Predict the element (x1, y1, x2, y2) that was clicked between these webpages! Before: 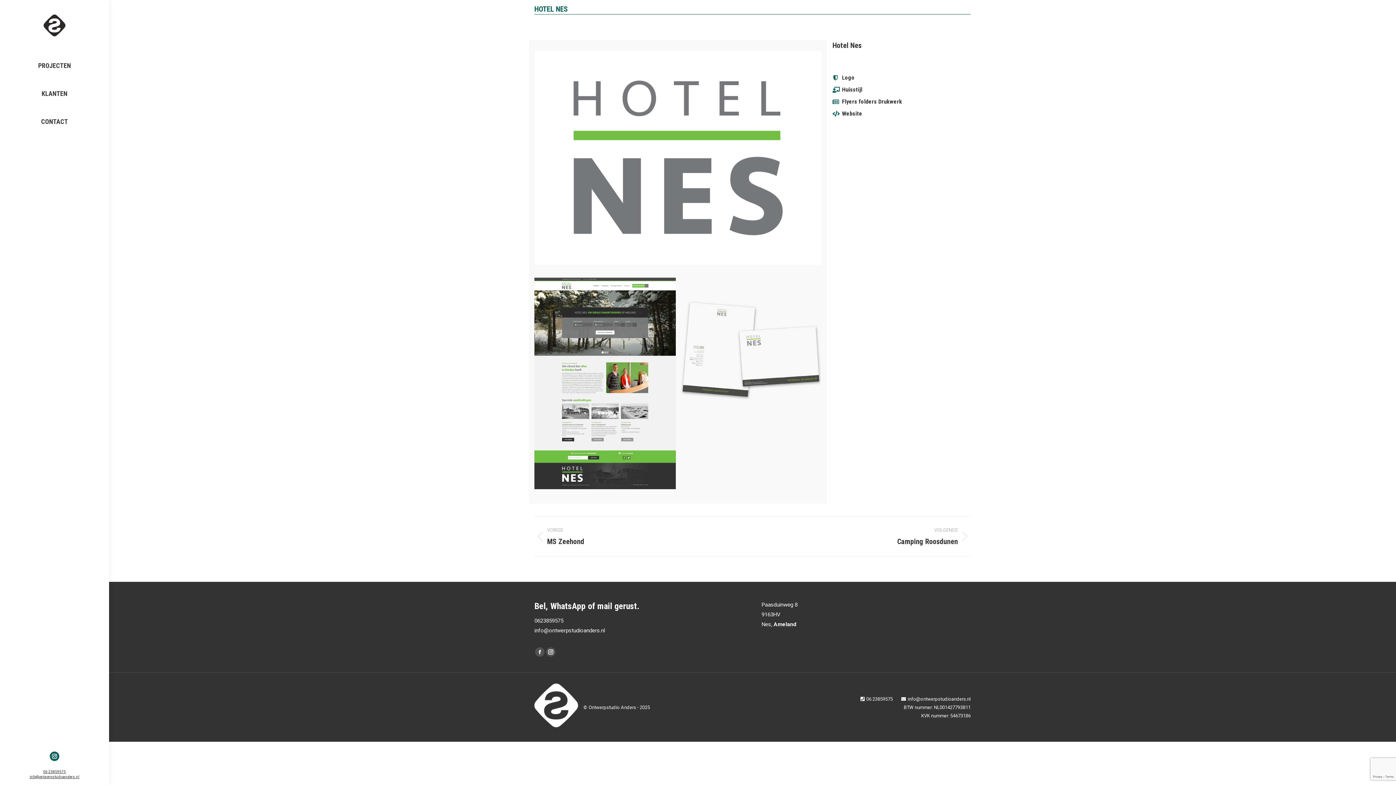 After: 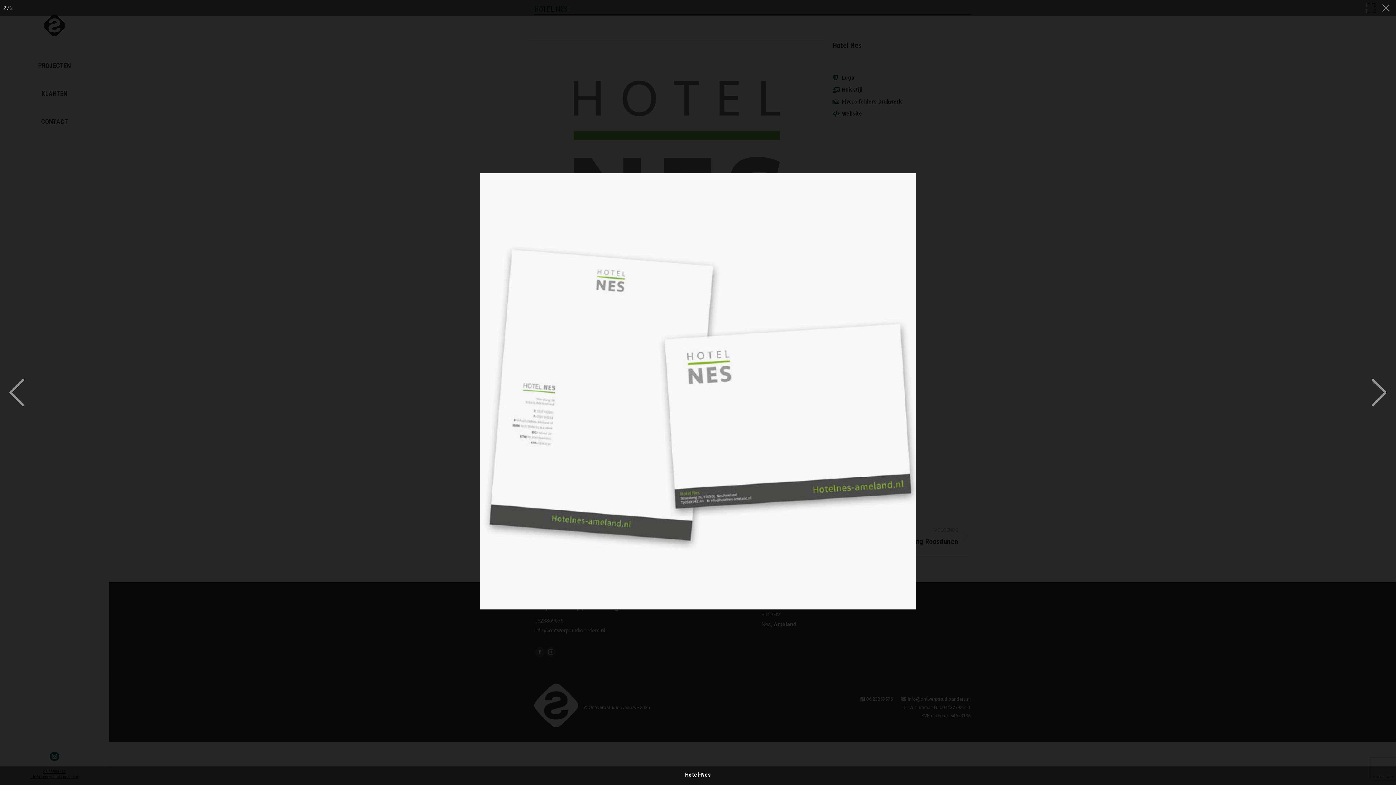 Action: bbox: (679, 277, 821, 419)